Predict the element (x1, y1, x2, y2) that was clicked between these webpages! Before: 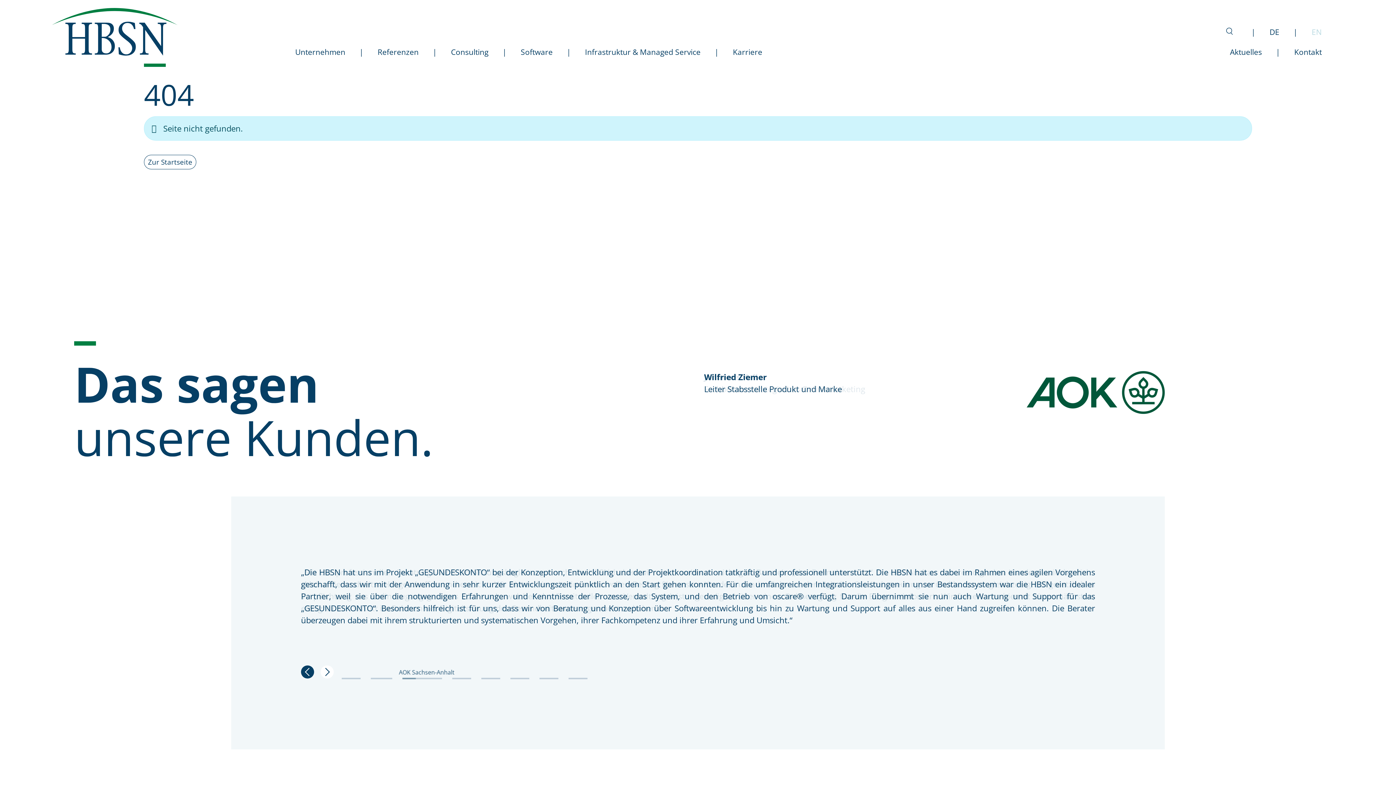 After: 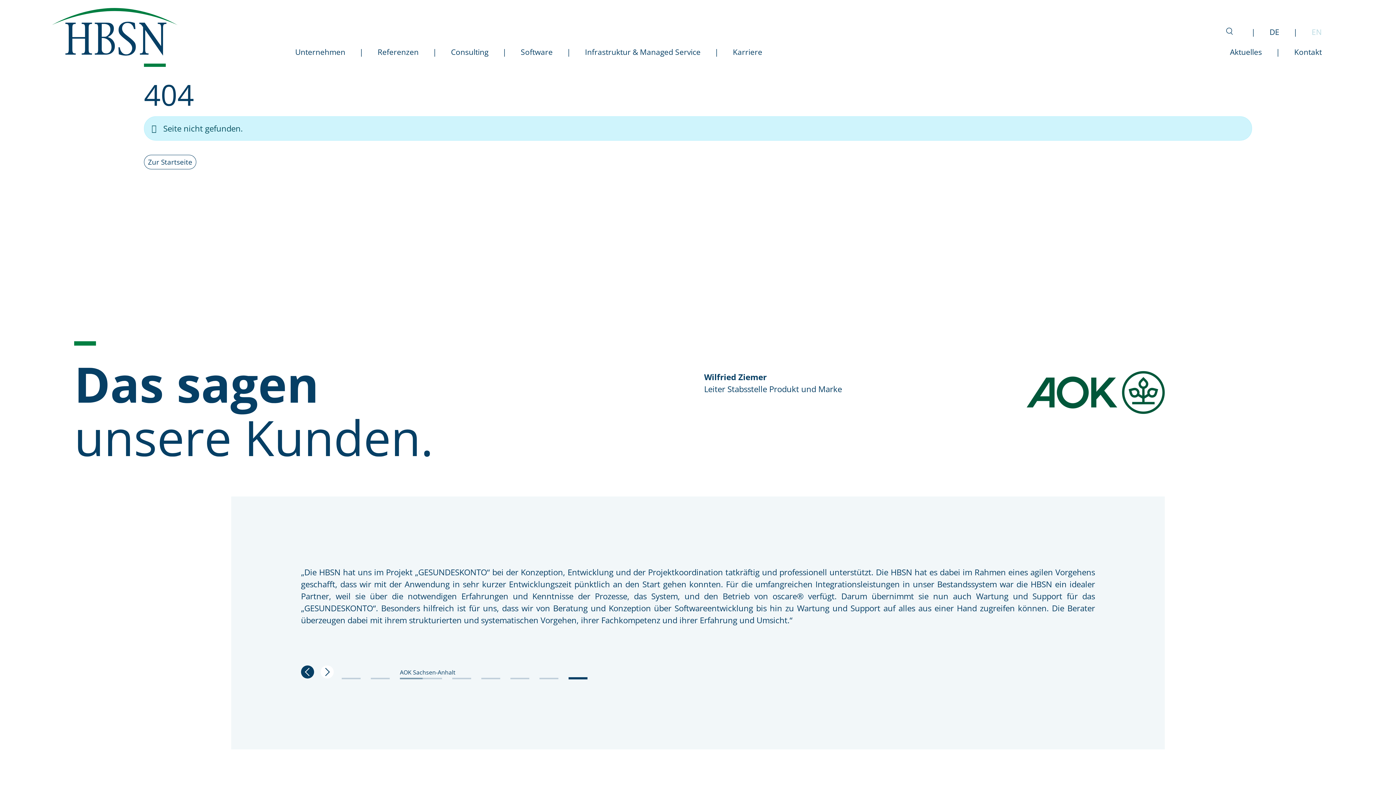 Action: bbox: (566, 668, 589, 679) label: VIACTIV Krankenkasse